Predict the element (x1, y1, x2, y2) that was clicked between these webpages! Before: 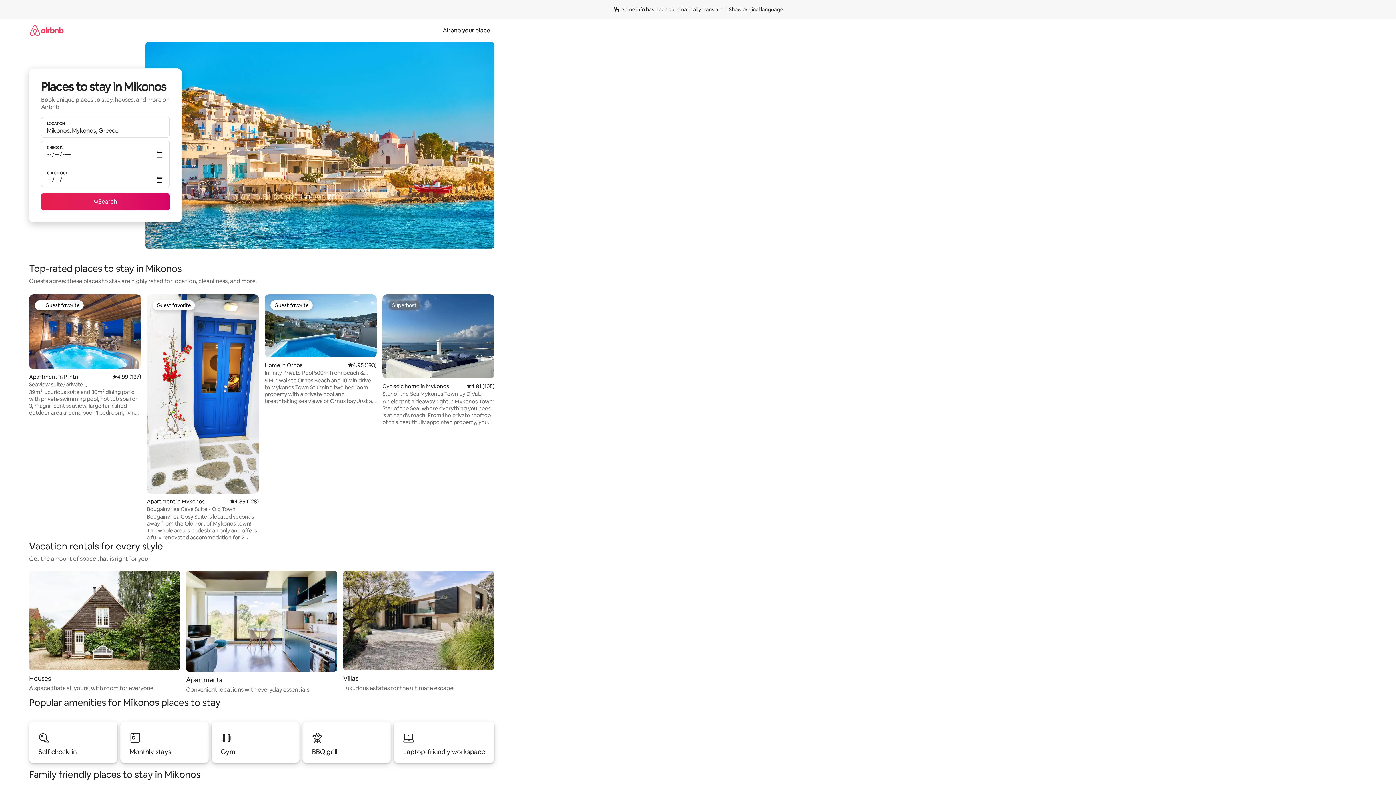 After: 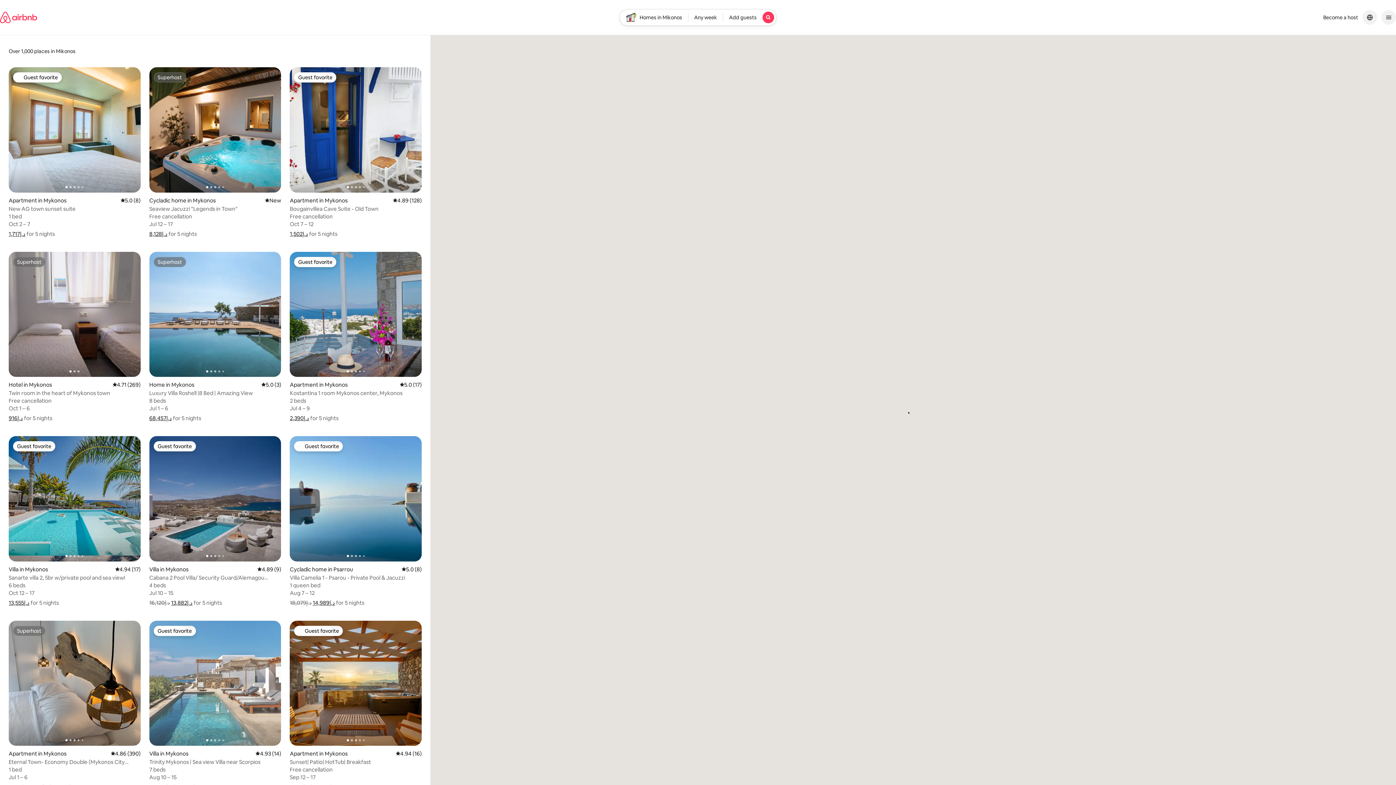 Action: bbox: (41, 193, 169, 210) label: Search